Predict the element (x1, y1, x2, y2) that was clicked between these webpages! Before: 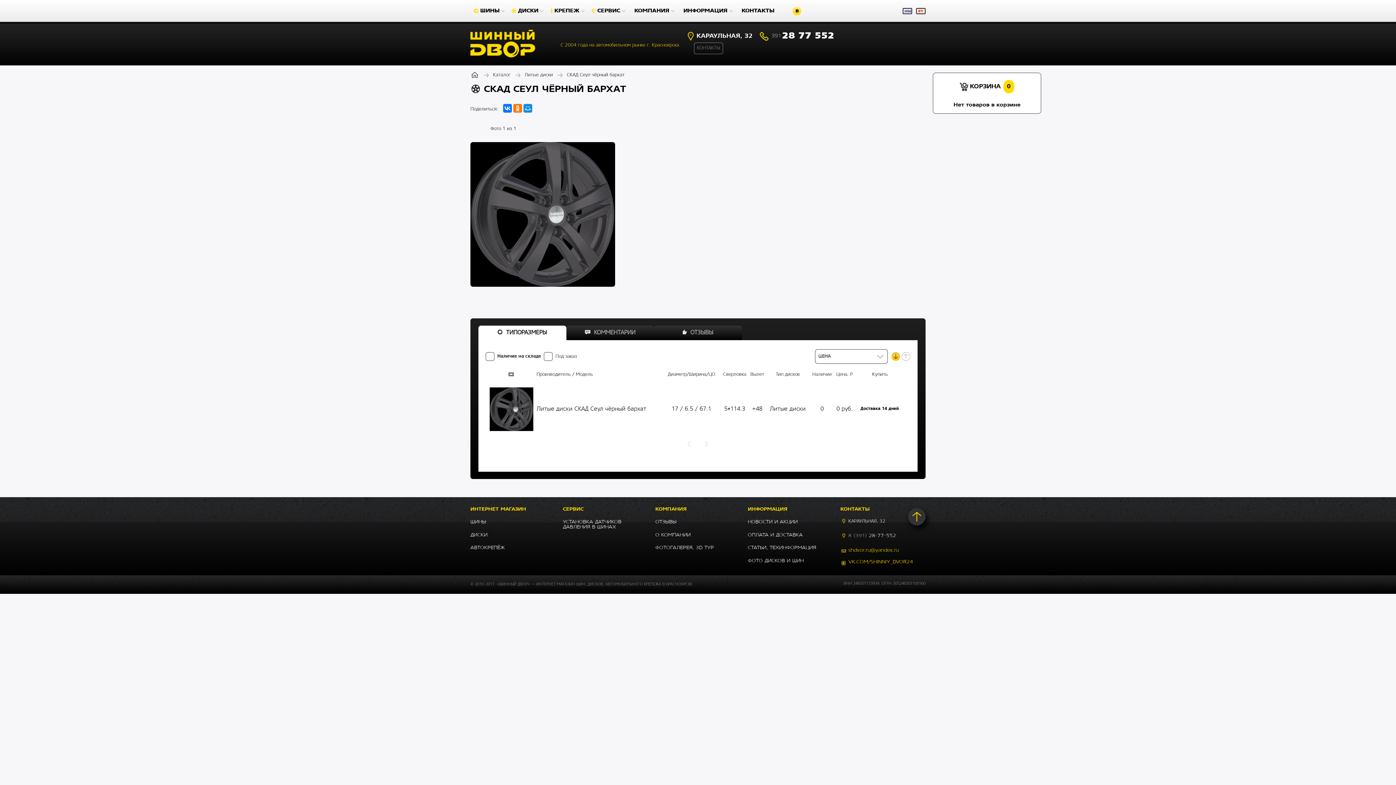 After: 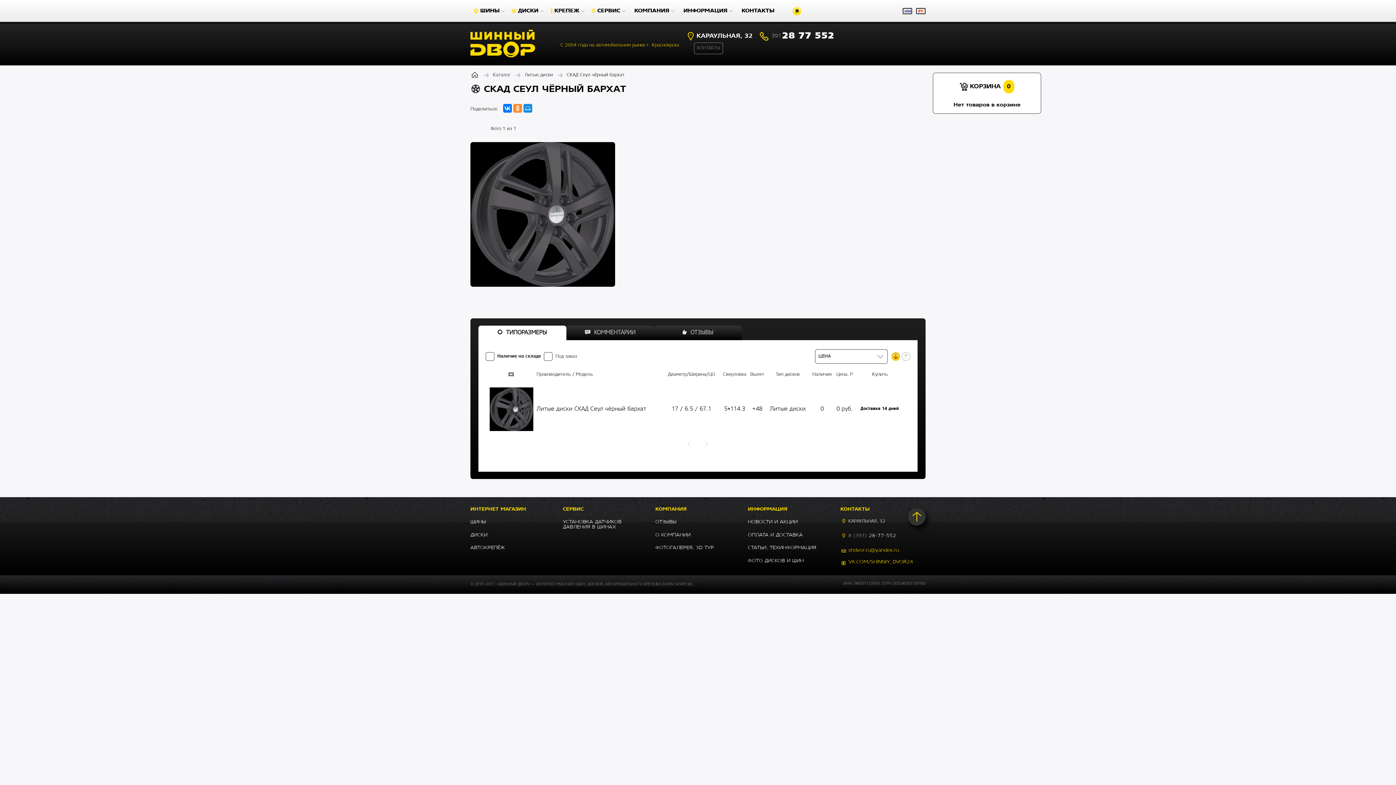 Action: bbox: (513, 103, 522, 112)